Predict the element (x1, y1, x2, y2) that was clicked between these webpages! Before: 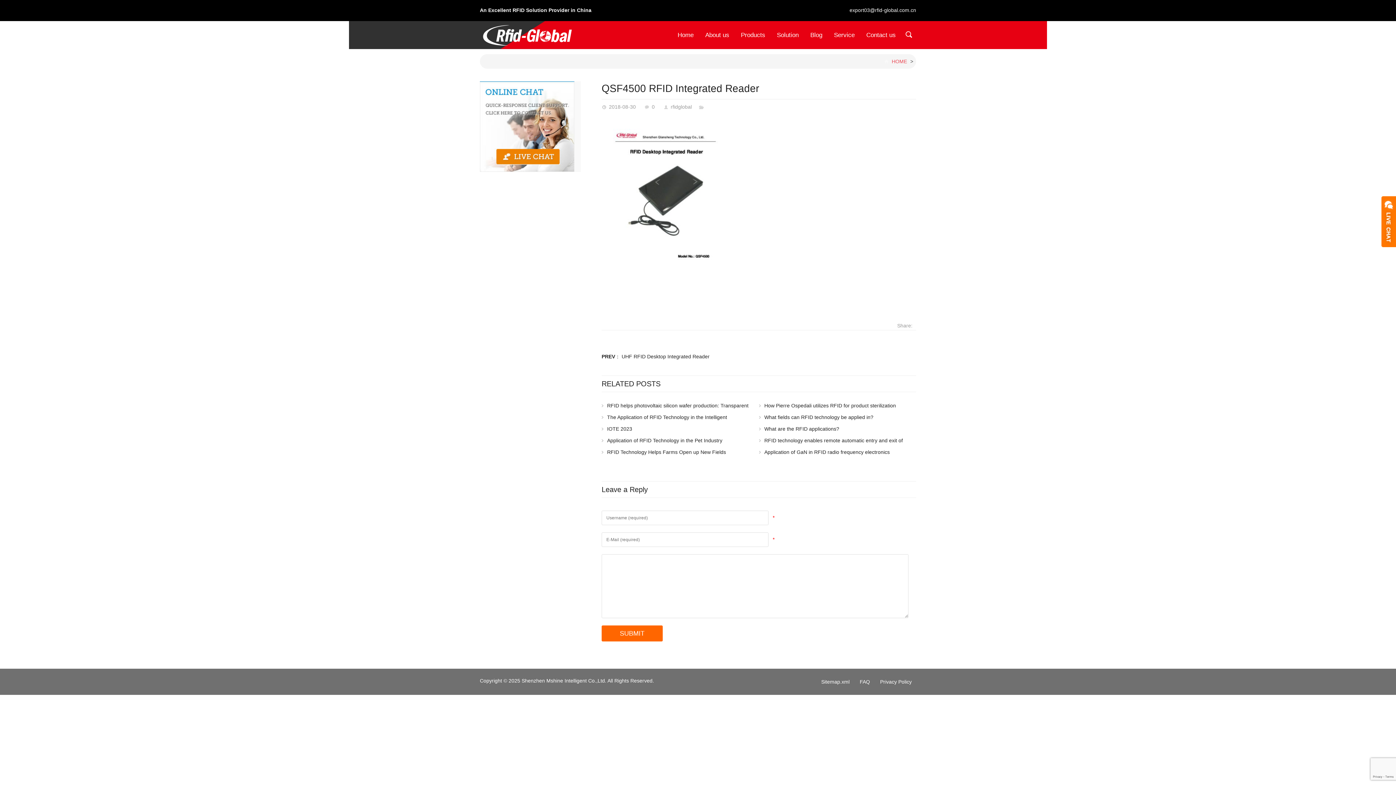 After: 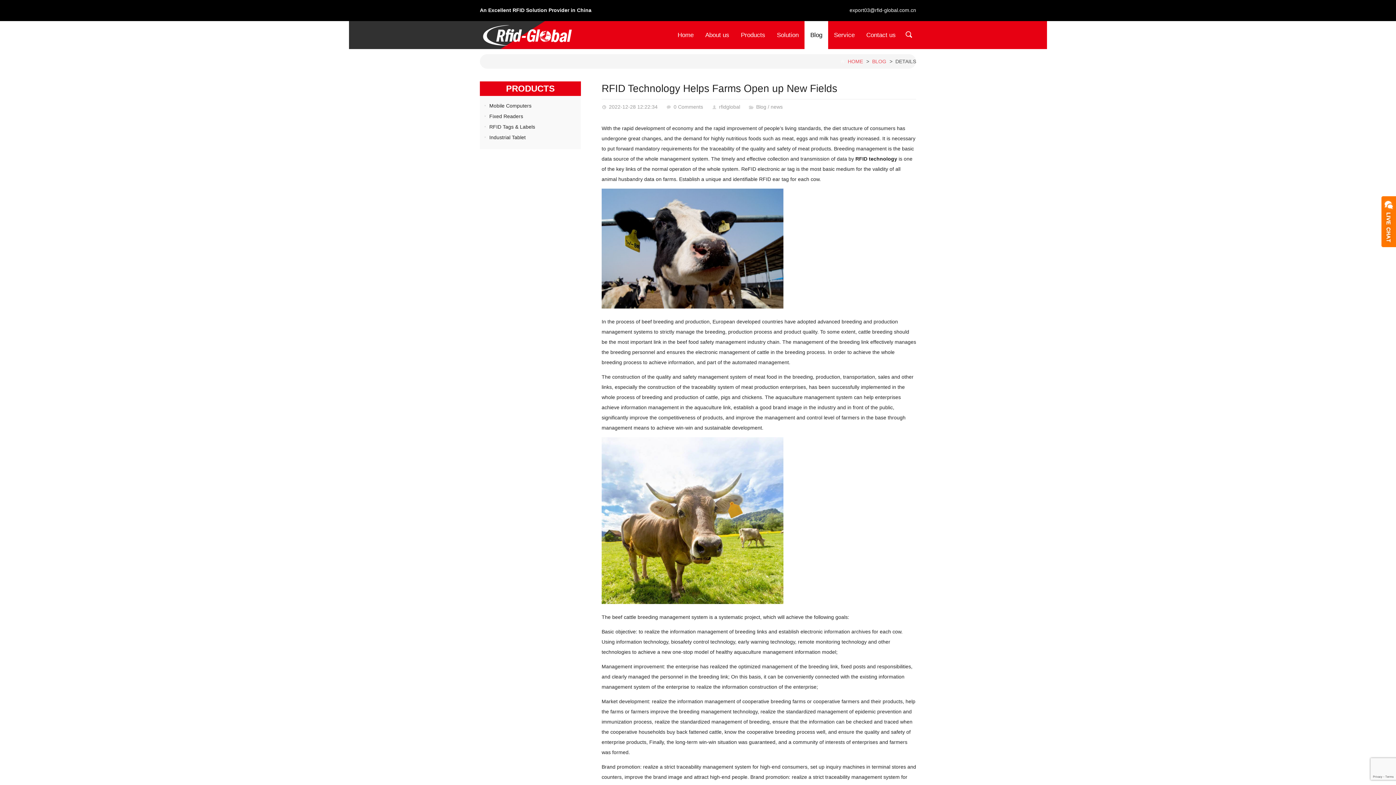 Action: label: RFID Technology Helps Farms Open up New Fields bbox: (601, 449, 726, 455)